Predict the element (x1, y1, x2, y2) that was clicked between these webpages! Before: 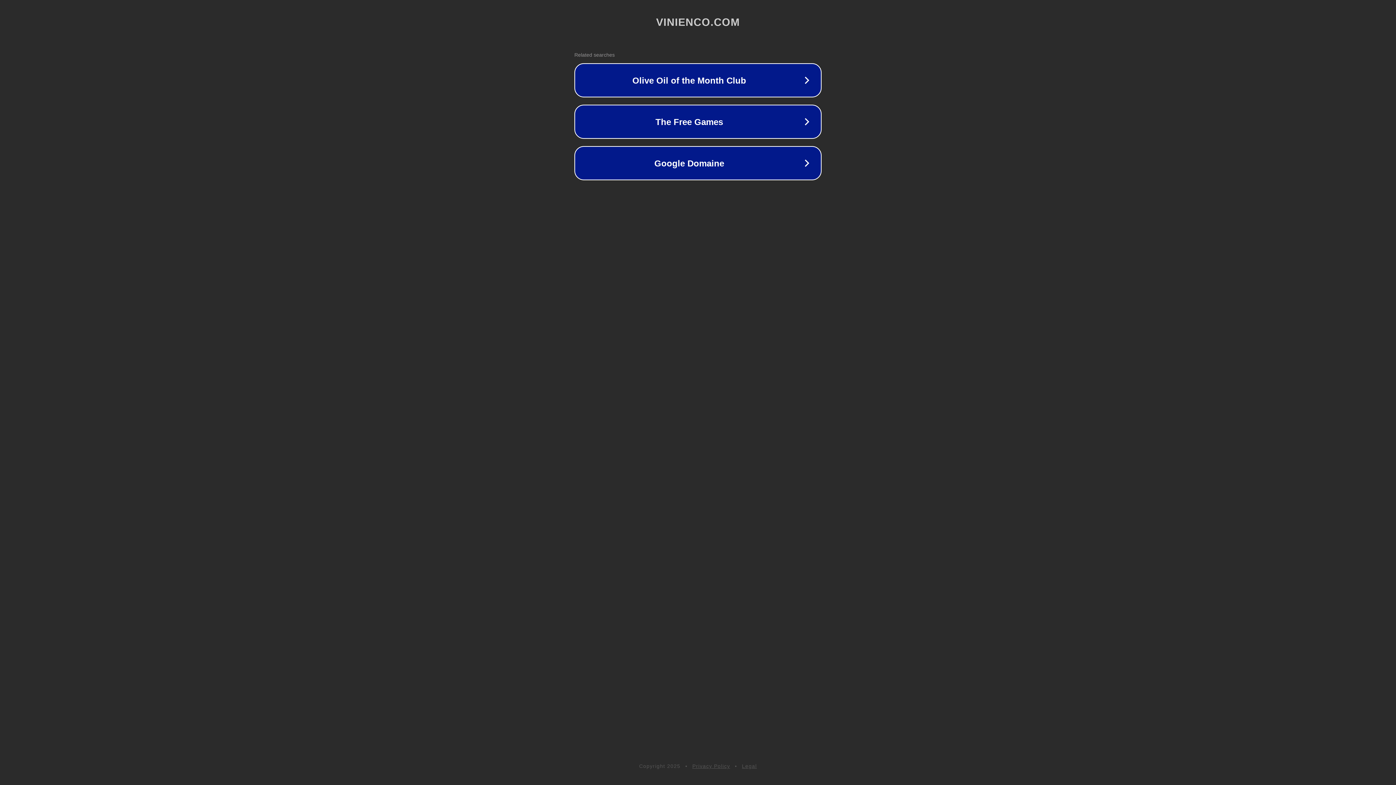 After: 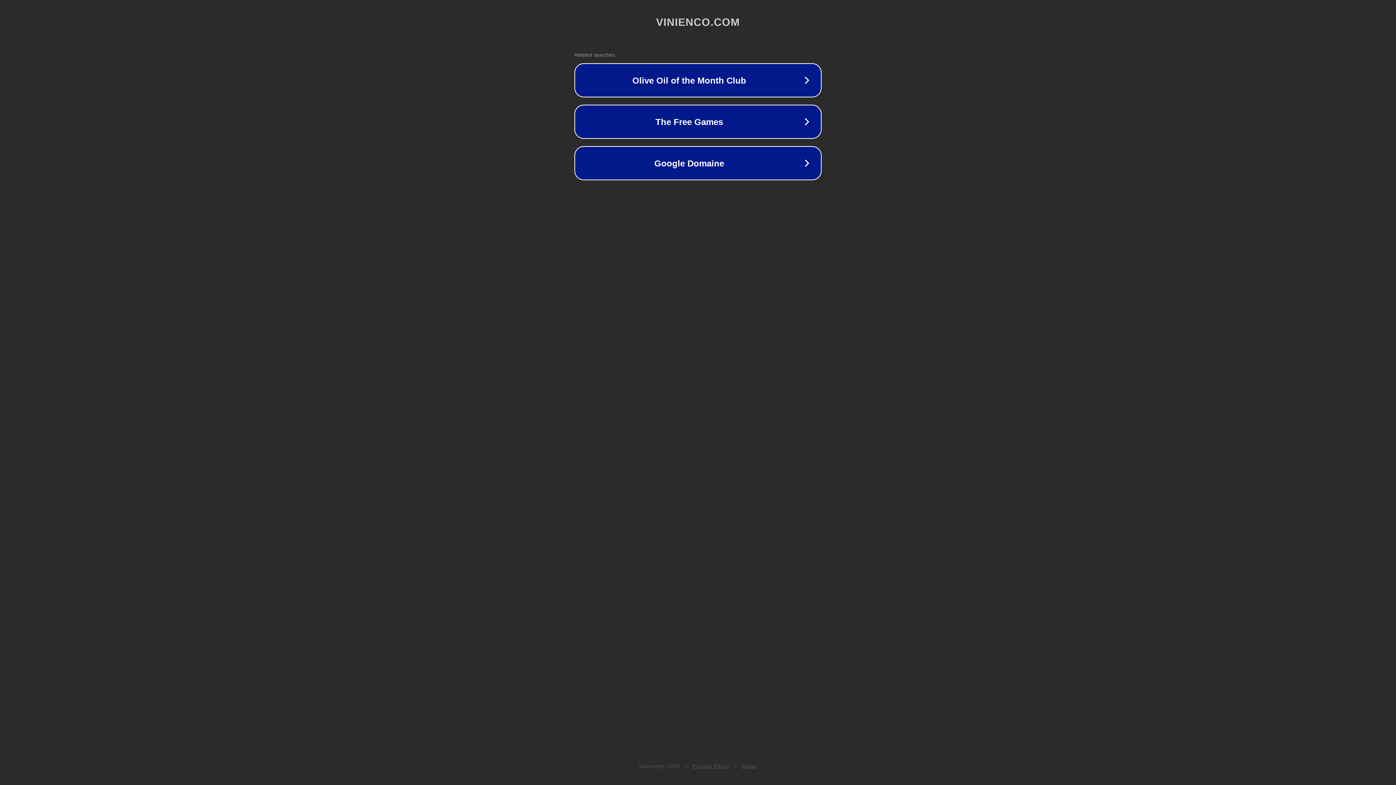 Action: label: Legal bbox: (742, 763, 757, 769)